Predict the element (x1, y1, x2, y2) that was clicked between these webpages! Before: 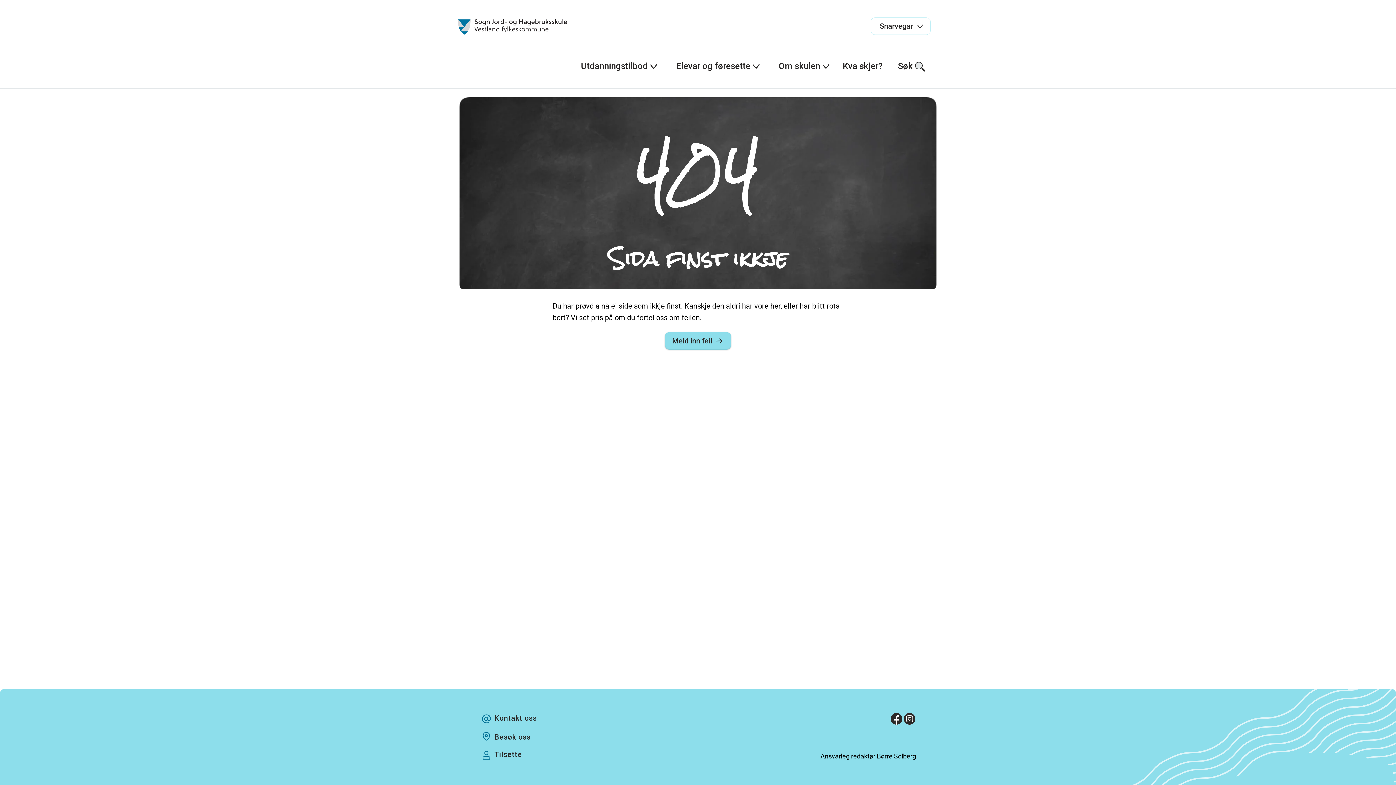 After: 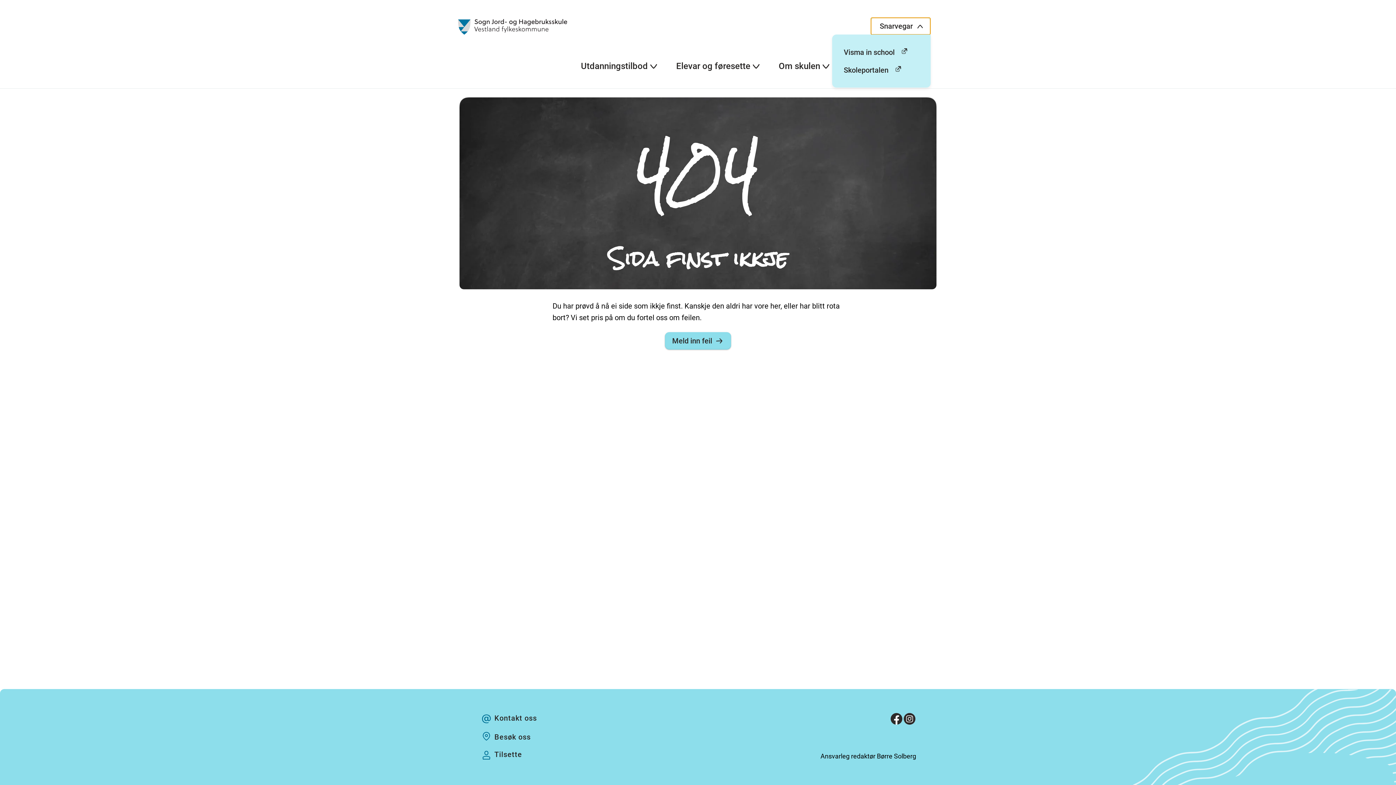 Action: bbox: (870, 17, 930, 34) label: Snarvegar